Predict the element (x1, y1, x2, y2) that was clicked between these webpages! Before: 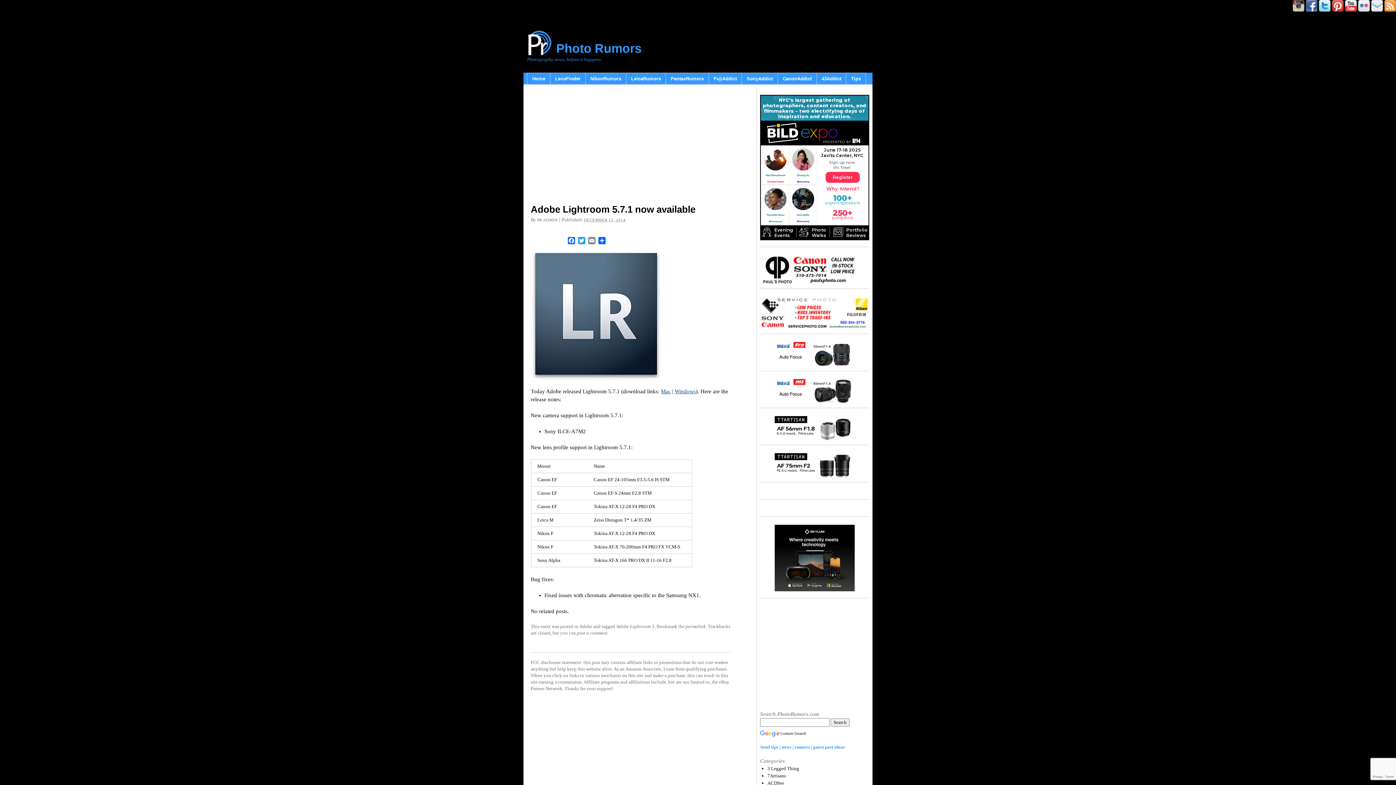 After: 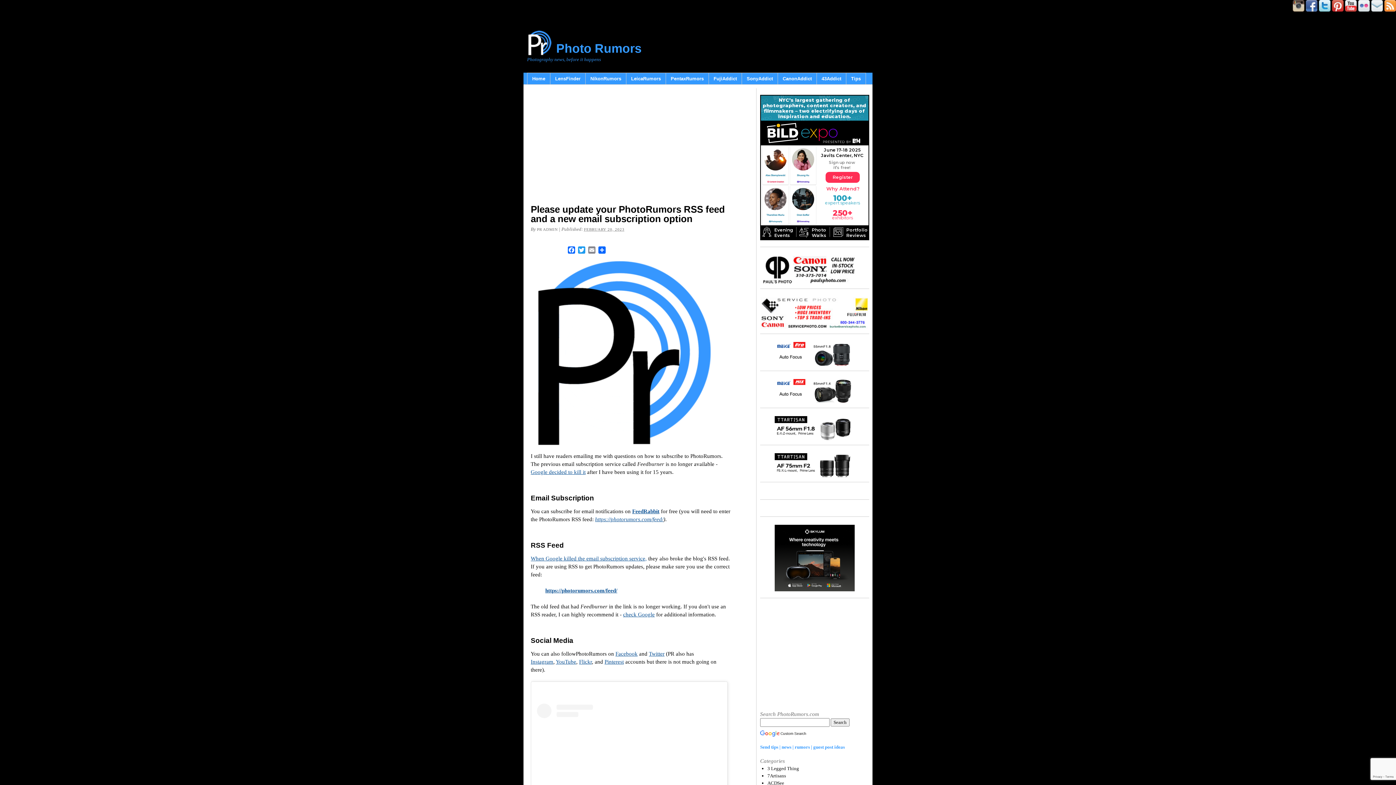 Action: bbox: (1371, 6, 1383, 12)